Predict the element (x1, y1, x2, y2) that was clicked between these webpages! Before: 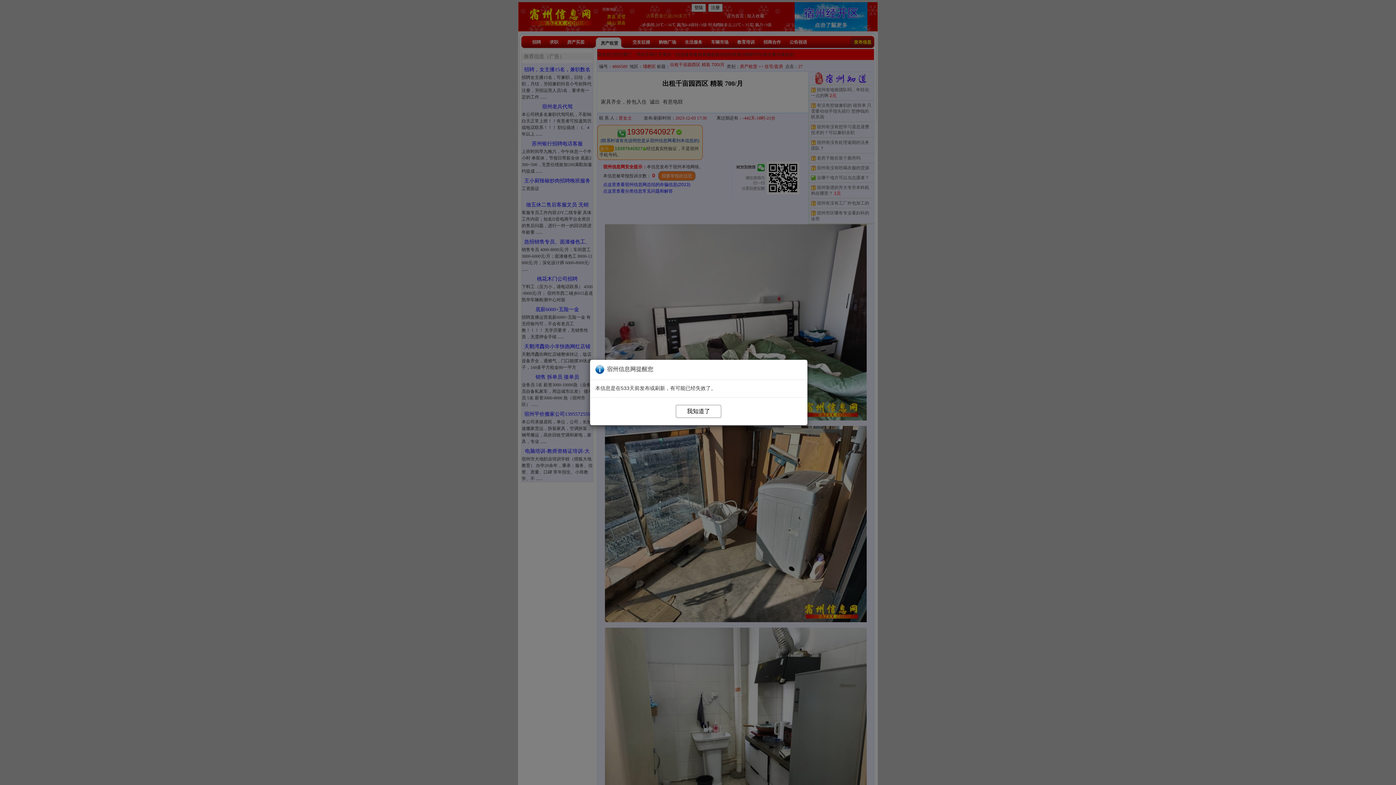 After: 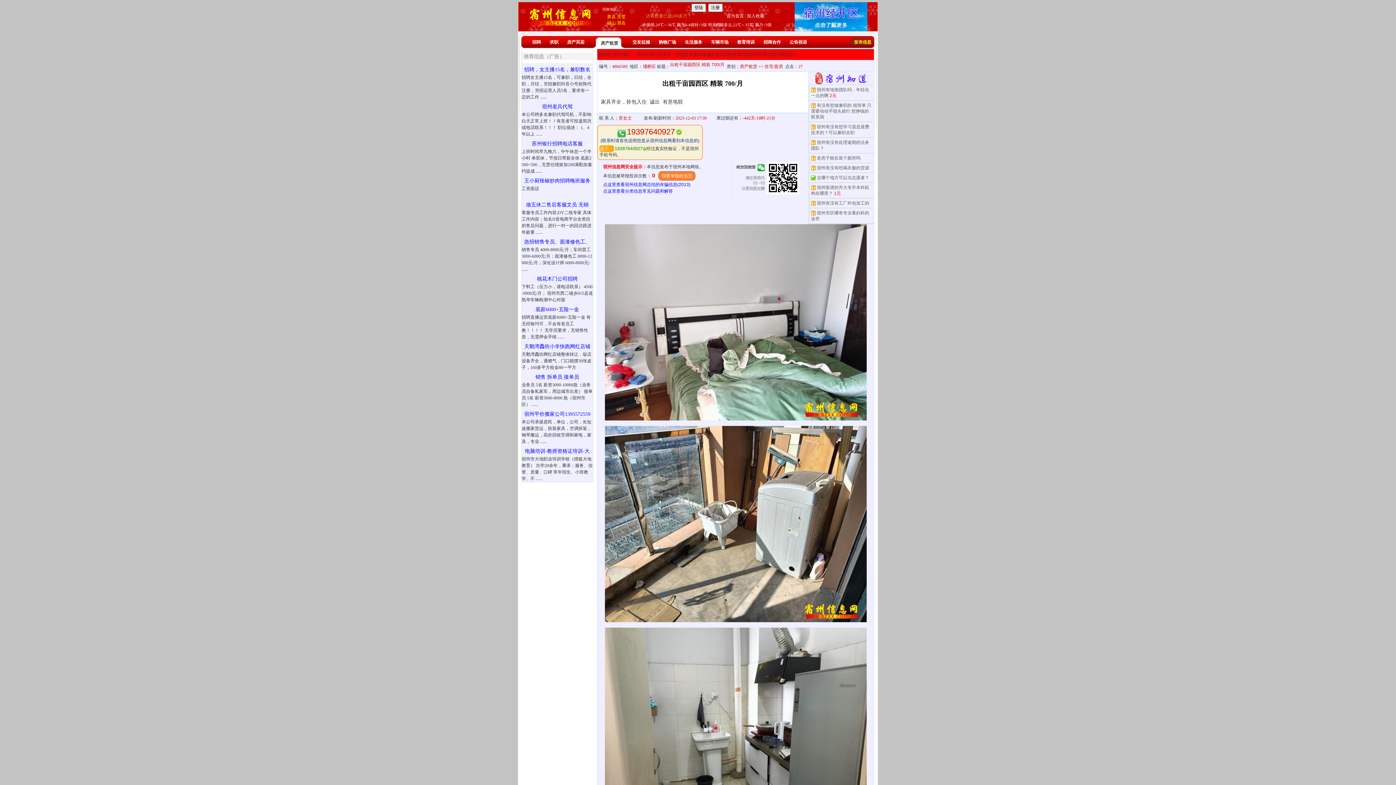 Action: bbox: (676, 388, 721, 401) label: 我知道了